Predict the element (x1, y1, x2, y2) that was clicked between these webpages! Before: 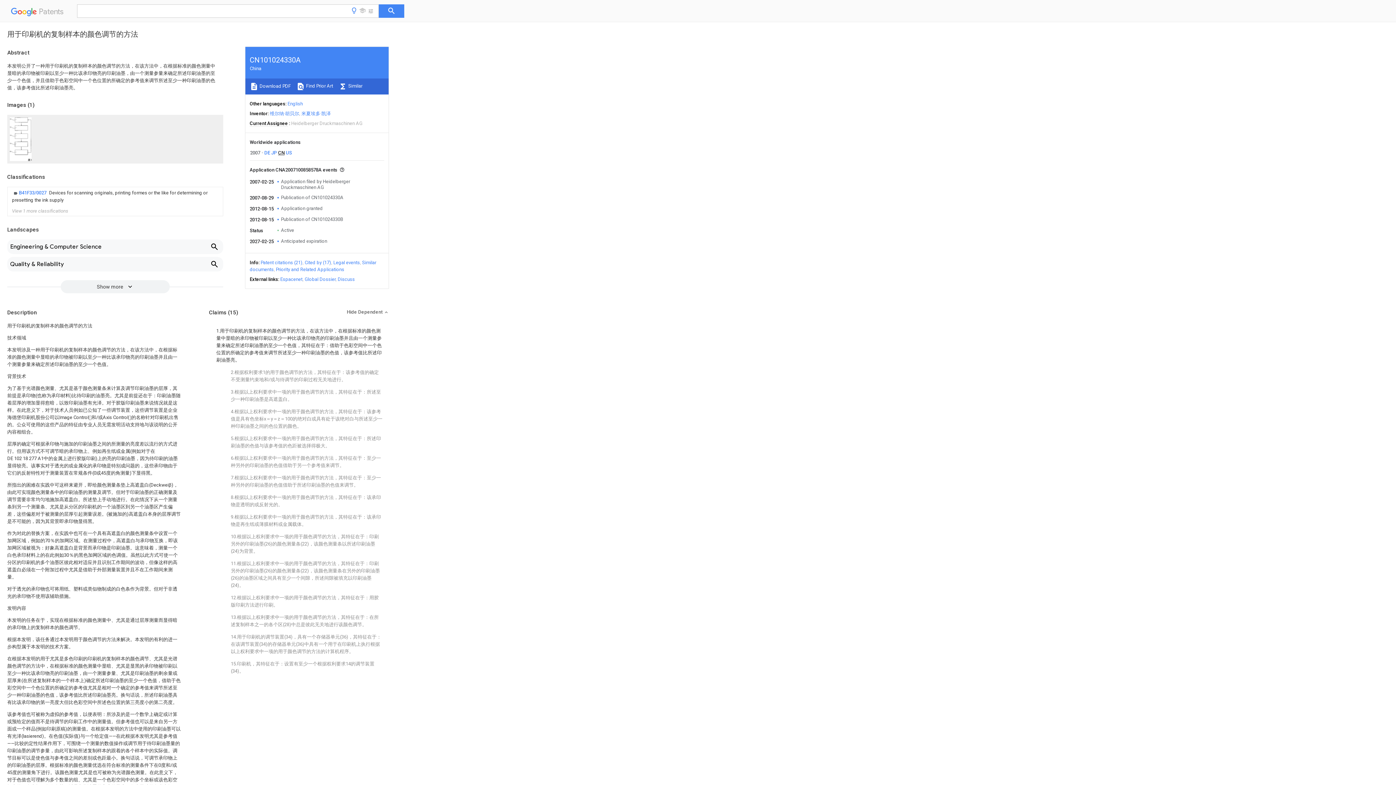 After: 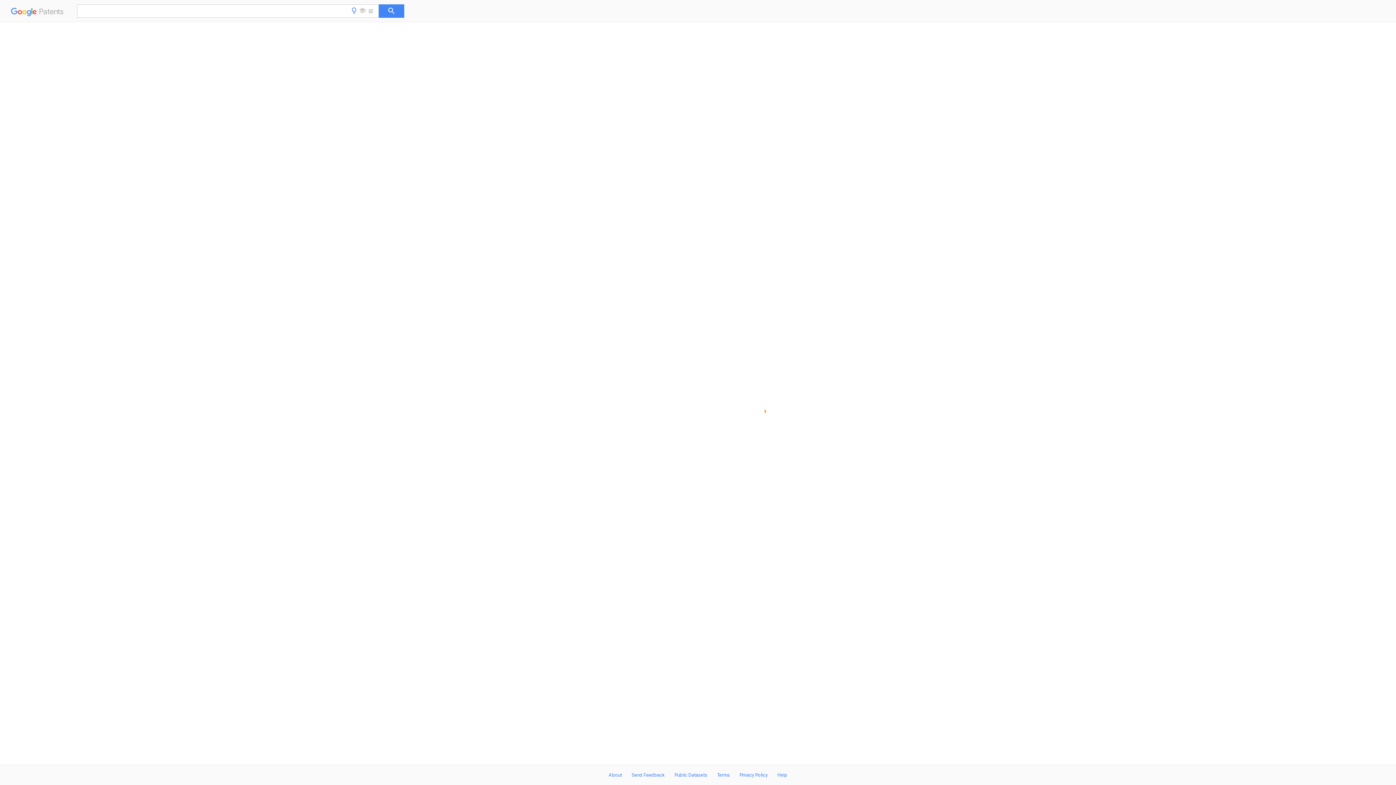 Action: label: CN  bbox: (278, 150, 285, 155)